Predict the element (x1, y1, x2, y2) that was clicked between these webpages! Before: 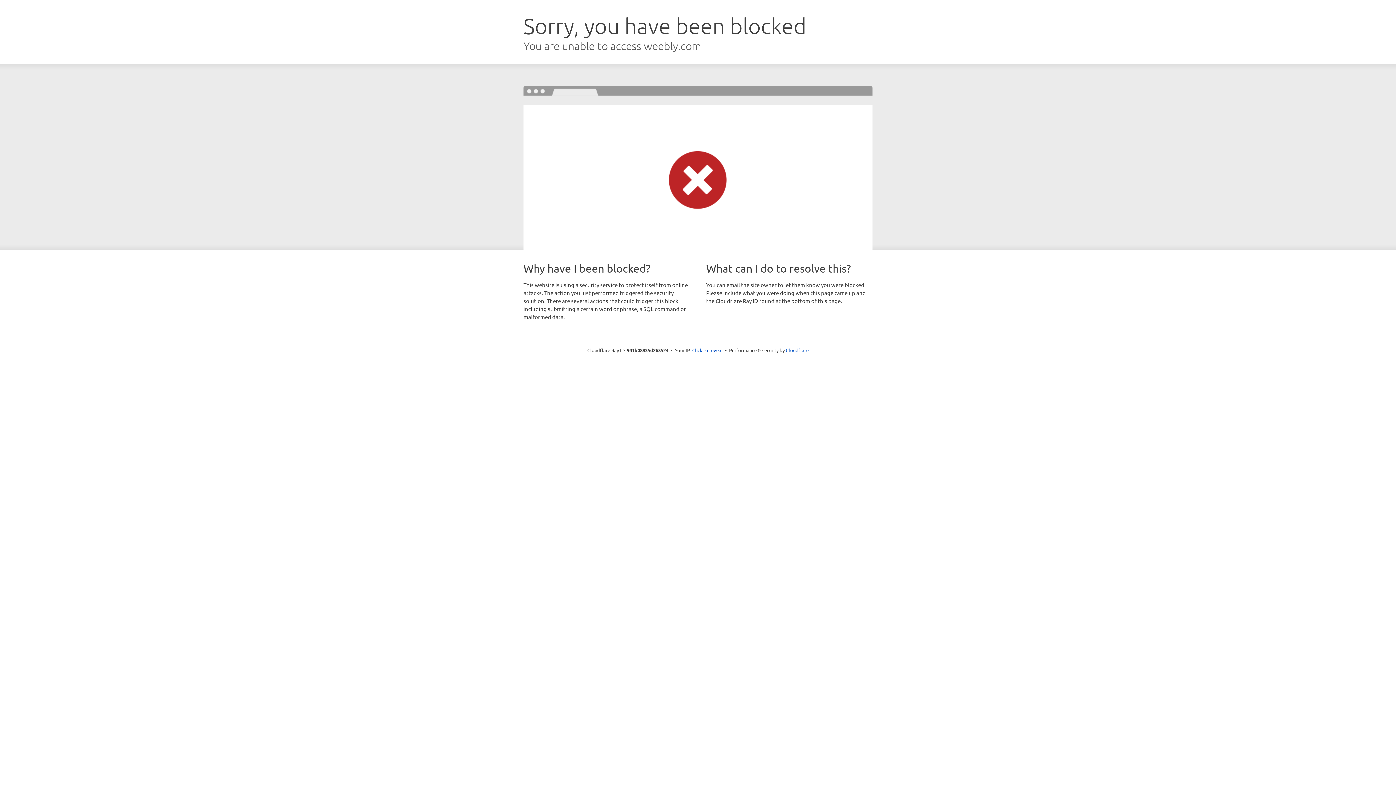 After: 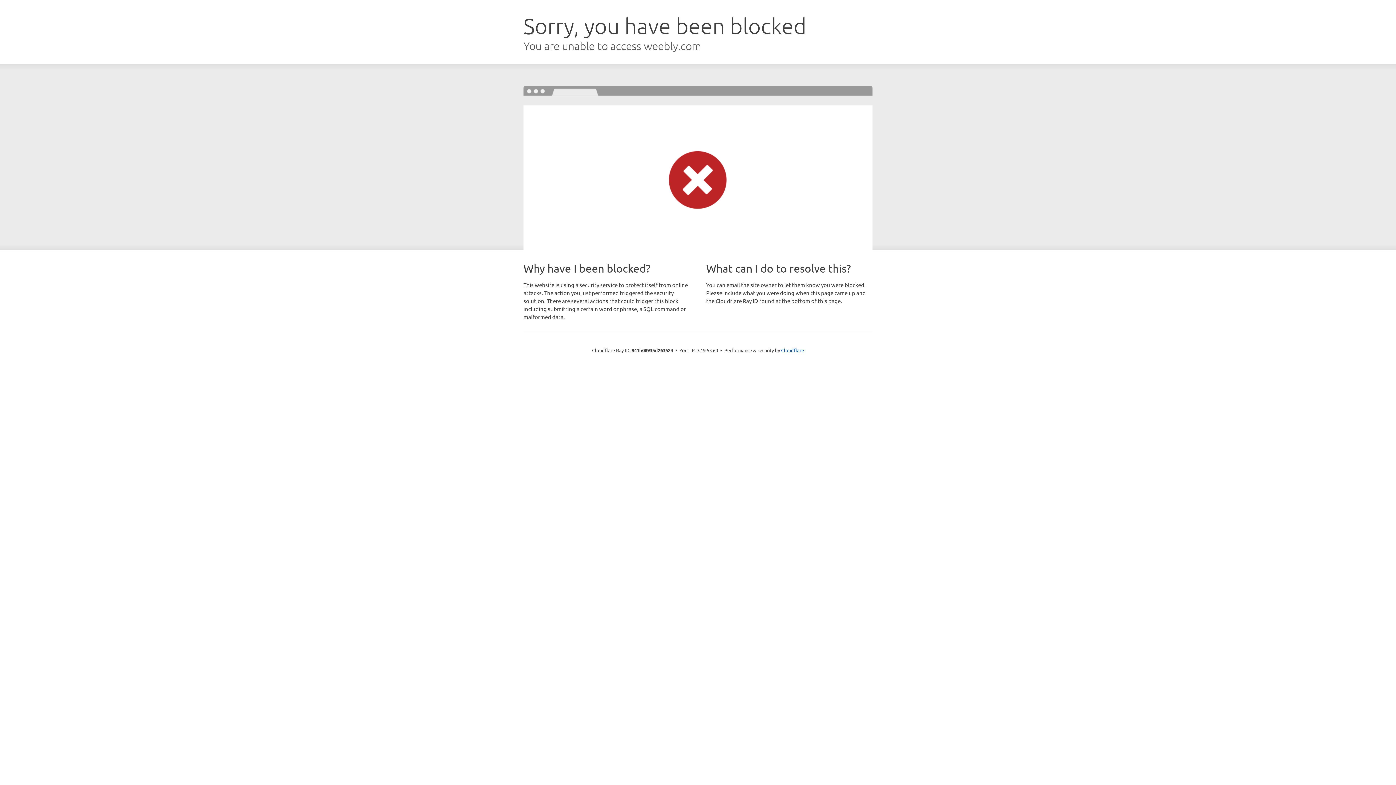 Action: label: Click to reveal bbox: (692, 346, 722, 353)